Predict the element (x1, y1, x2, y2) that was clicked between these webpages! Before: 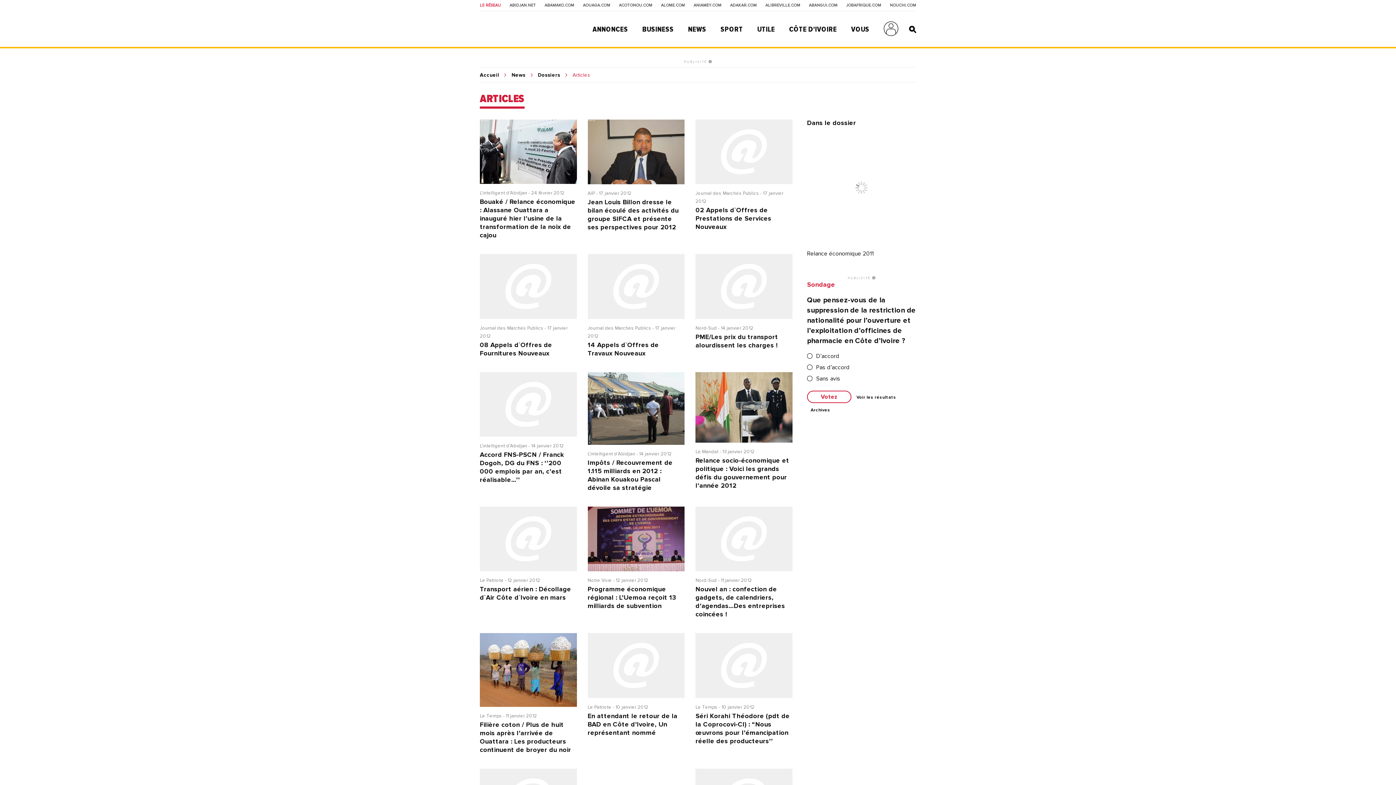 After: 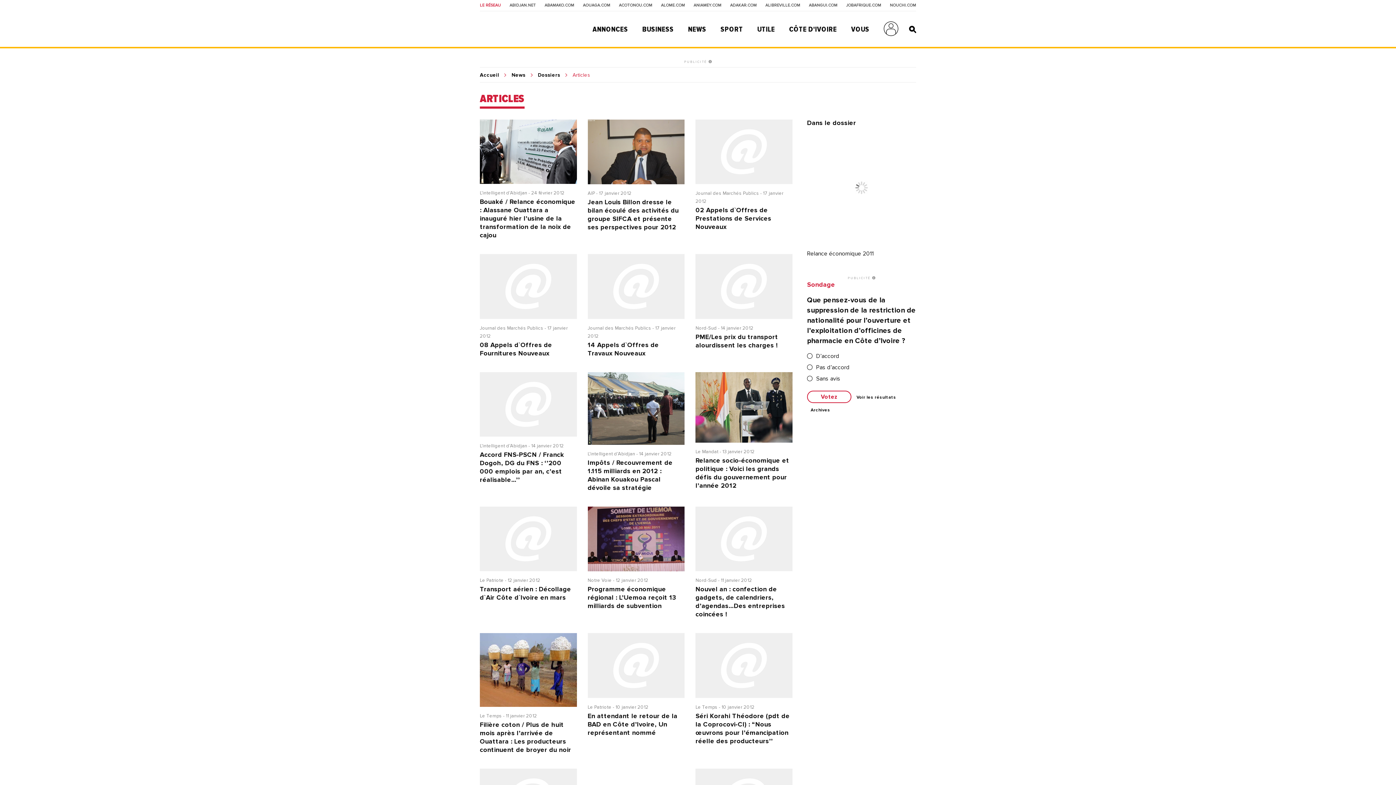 Action: bbox: (846, 3, 881, 7) label: JOBAFRIQUE.COM